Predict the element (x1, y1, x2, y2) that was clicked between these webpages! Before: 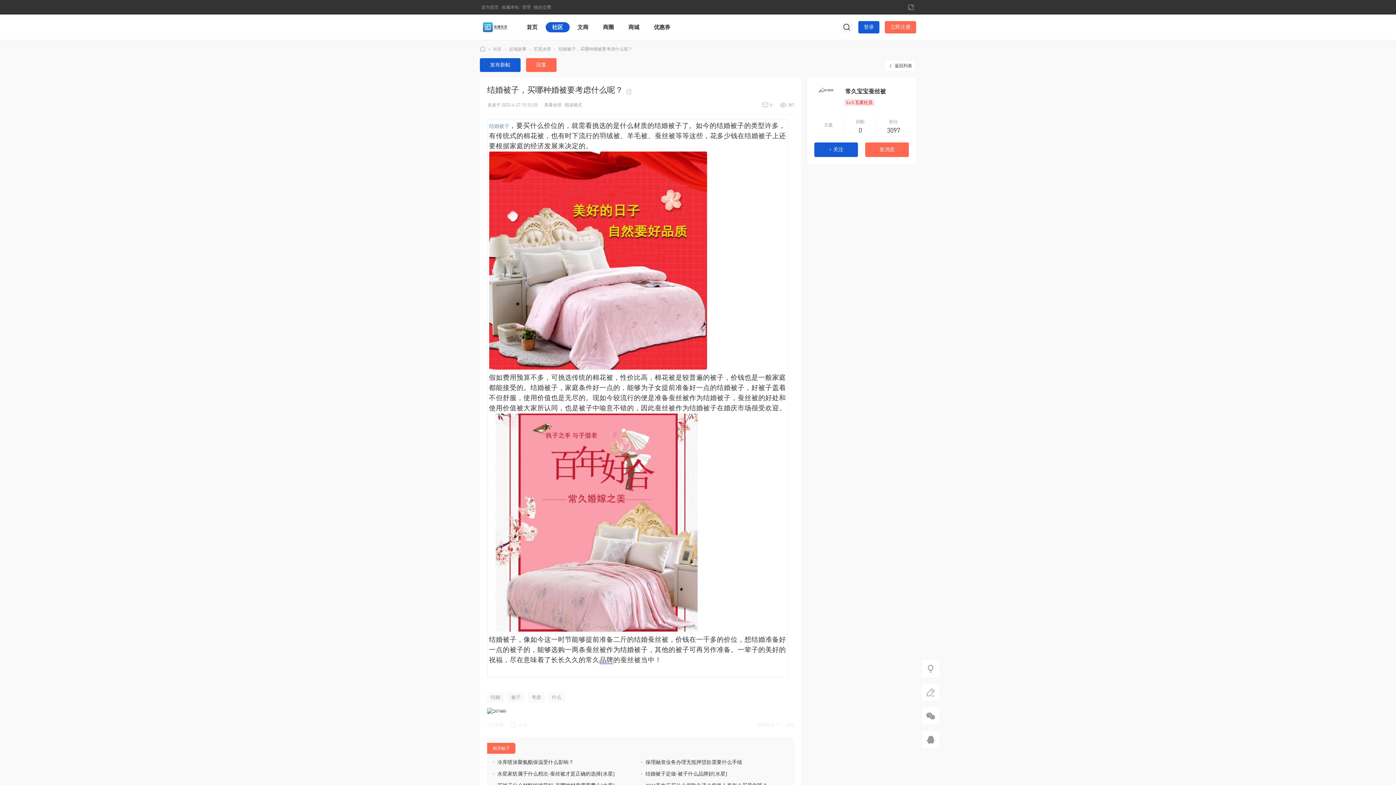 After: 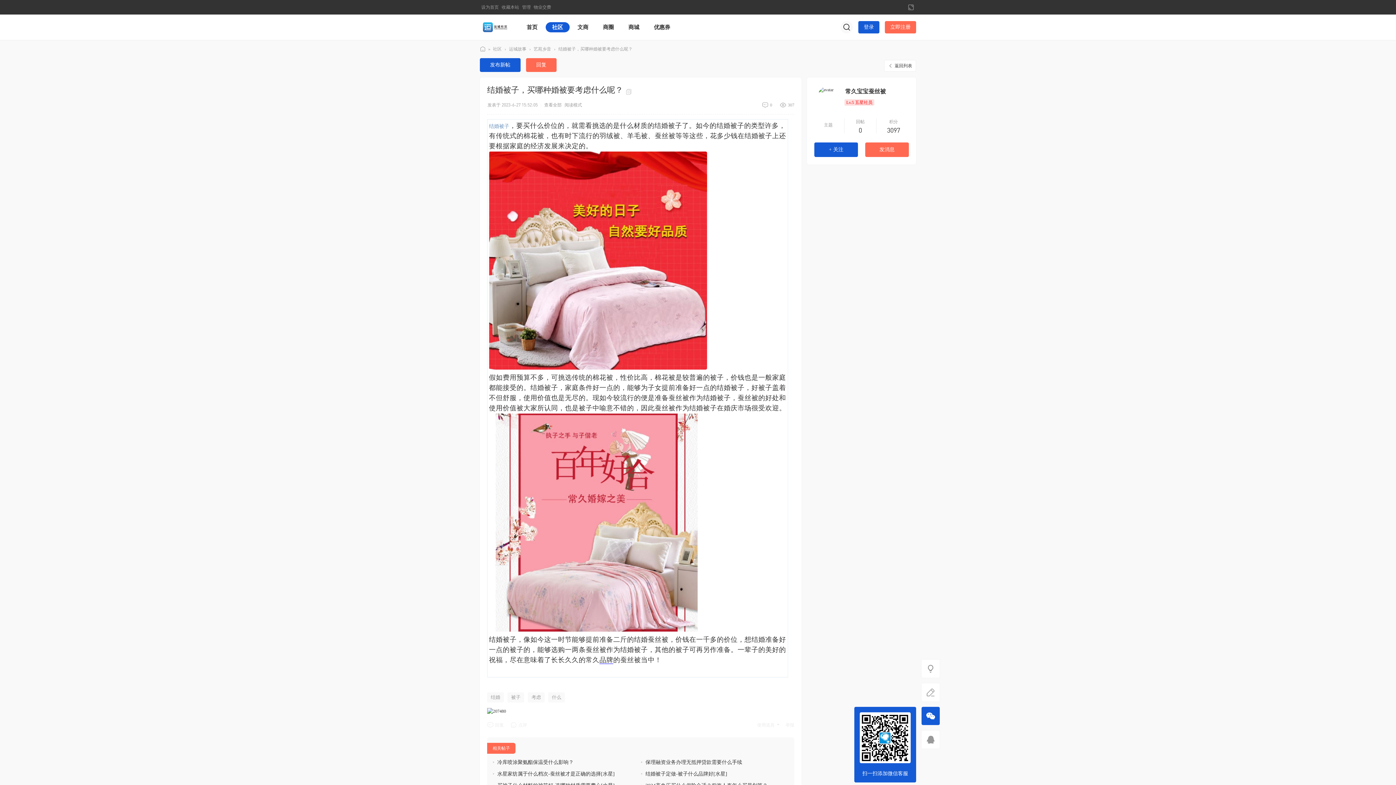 Action: bbox: (921, 707, 940, 725) label: 扫一扫添加微信客服